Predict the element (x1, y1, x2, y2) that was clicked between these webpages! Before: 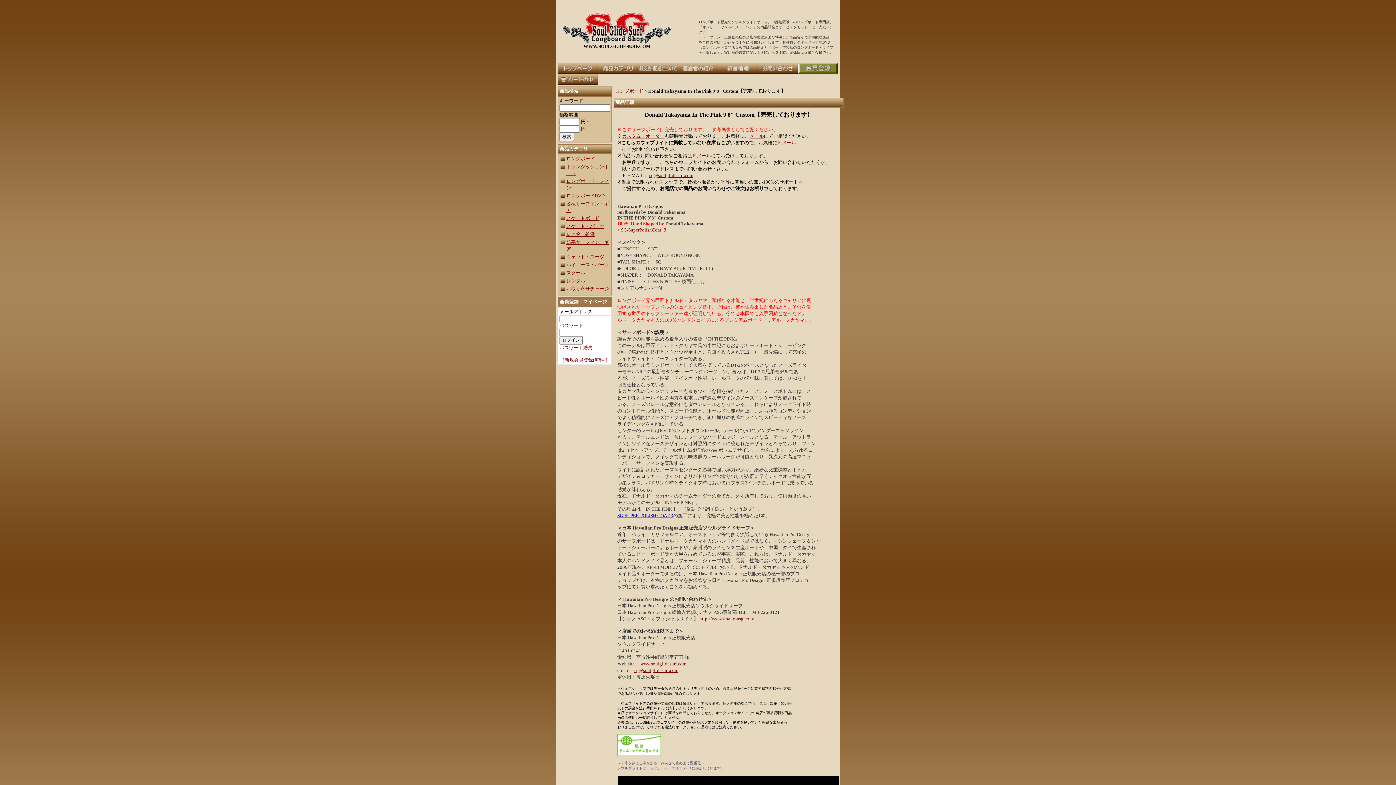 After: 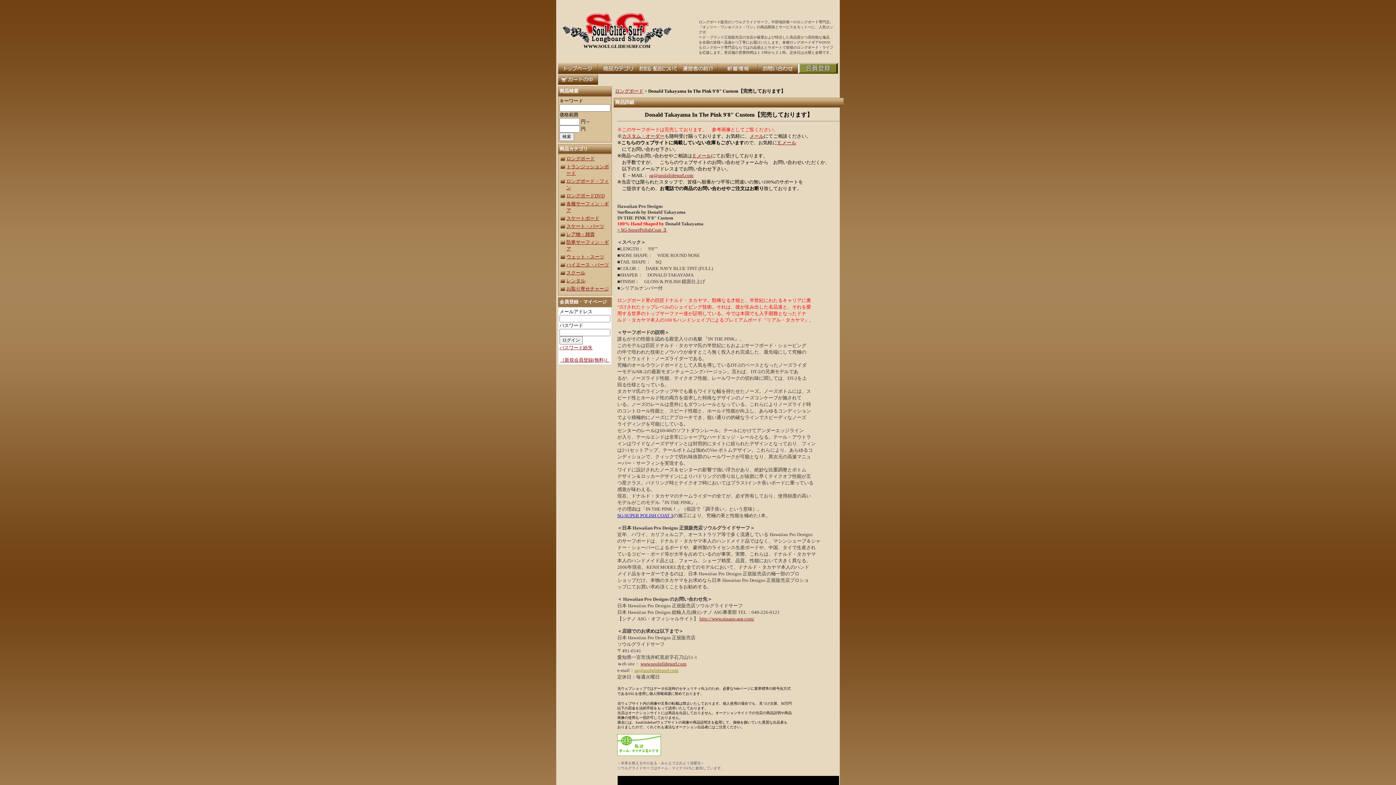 Action: bbox: (634, 668, 678, 673) label: sg@soulglidesurf.com